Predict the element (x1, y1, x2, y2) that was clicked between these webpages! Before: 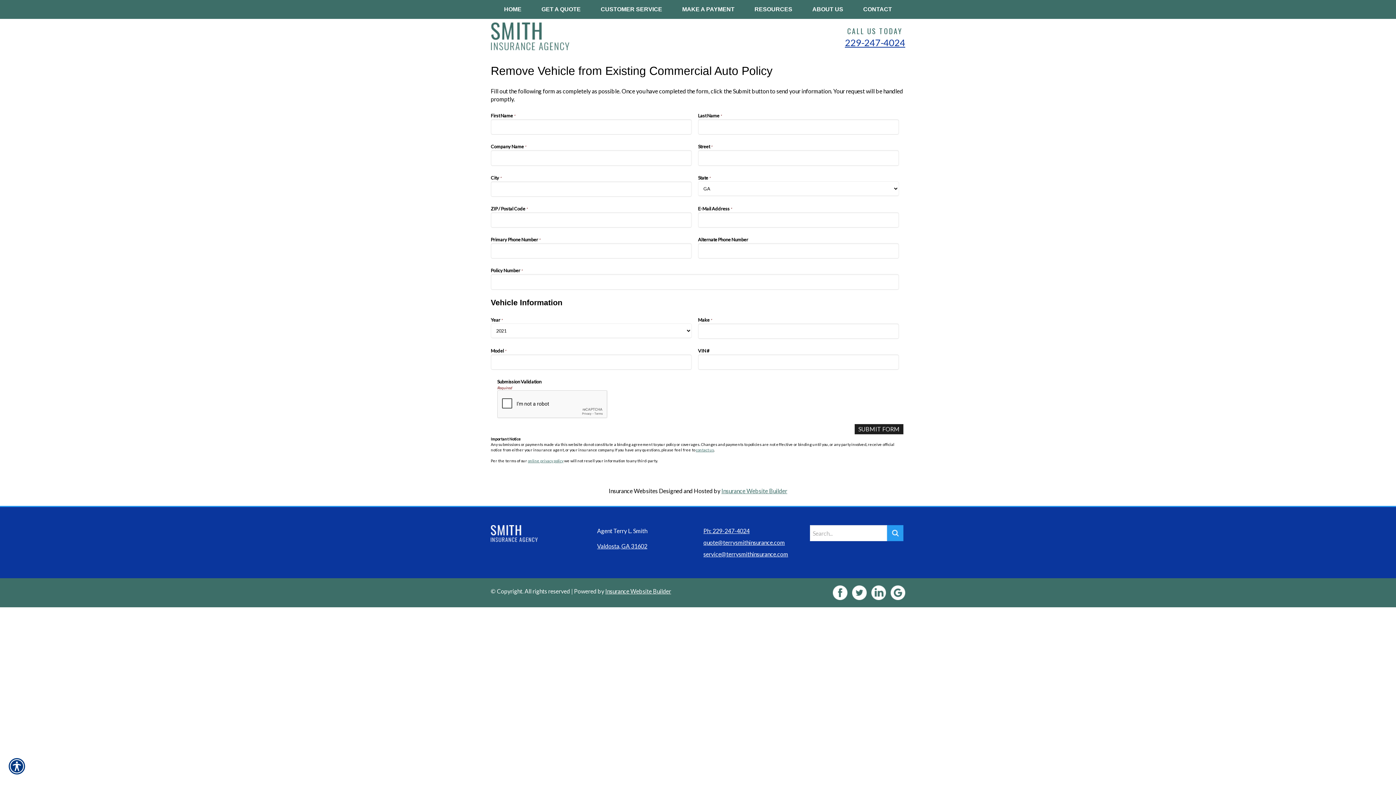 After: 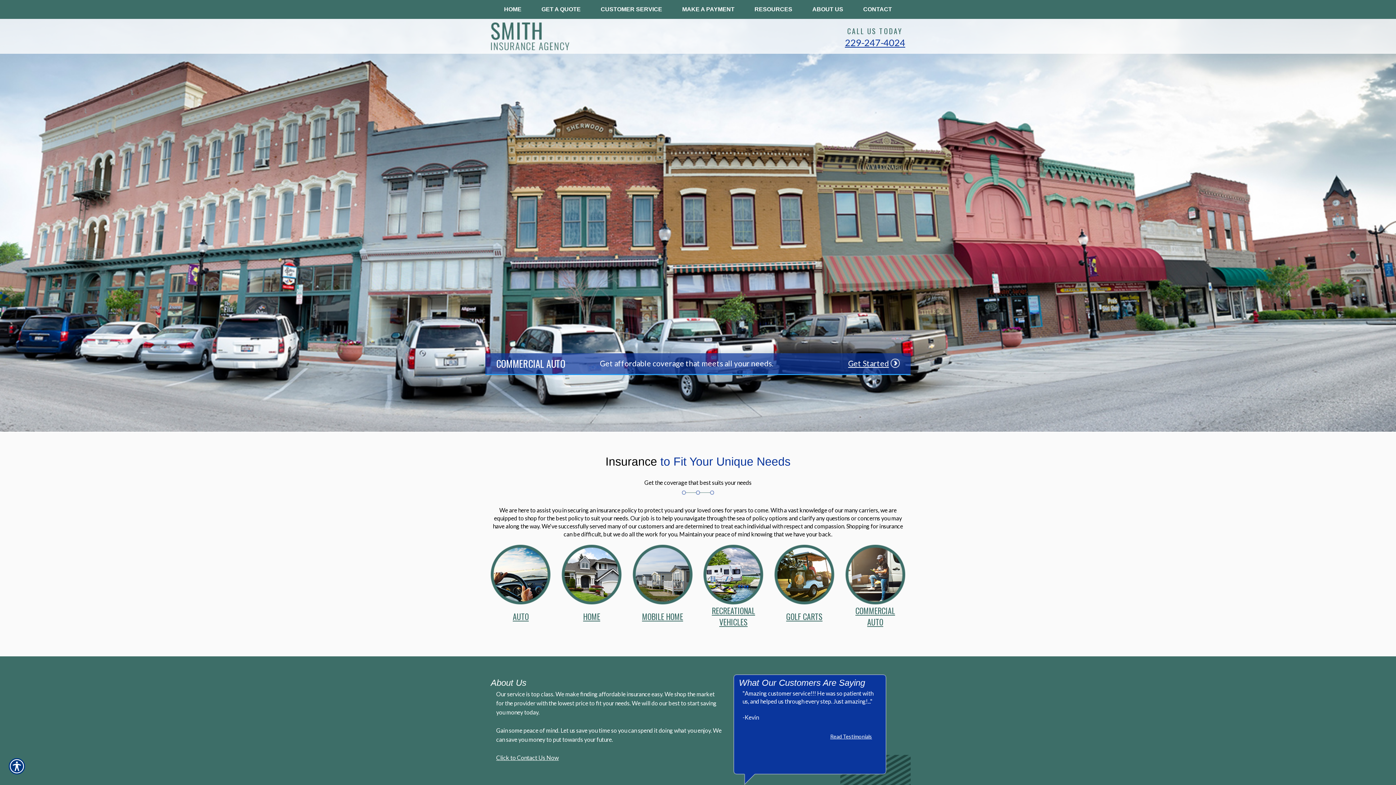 Action: bbox: (490, 22, 692, 50)